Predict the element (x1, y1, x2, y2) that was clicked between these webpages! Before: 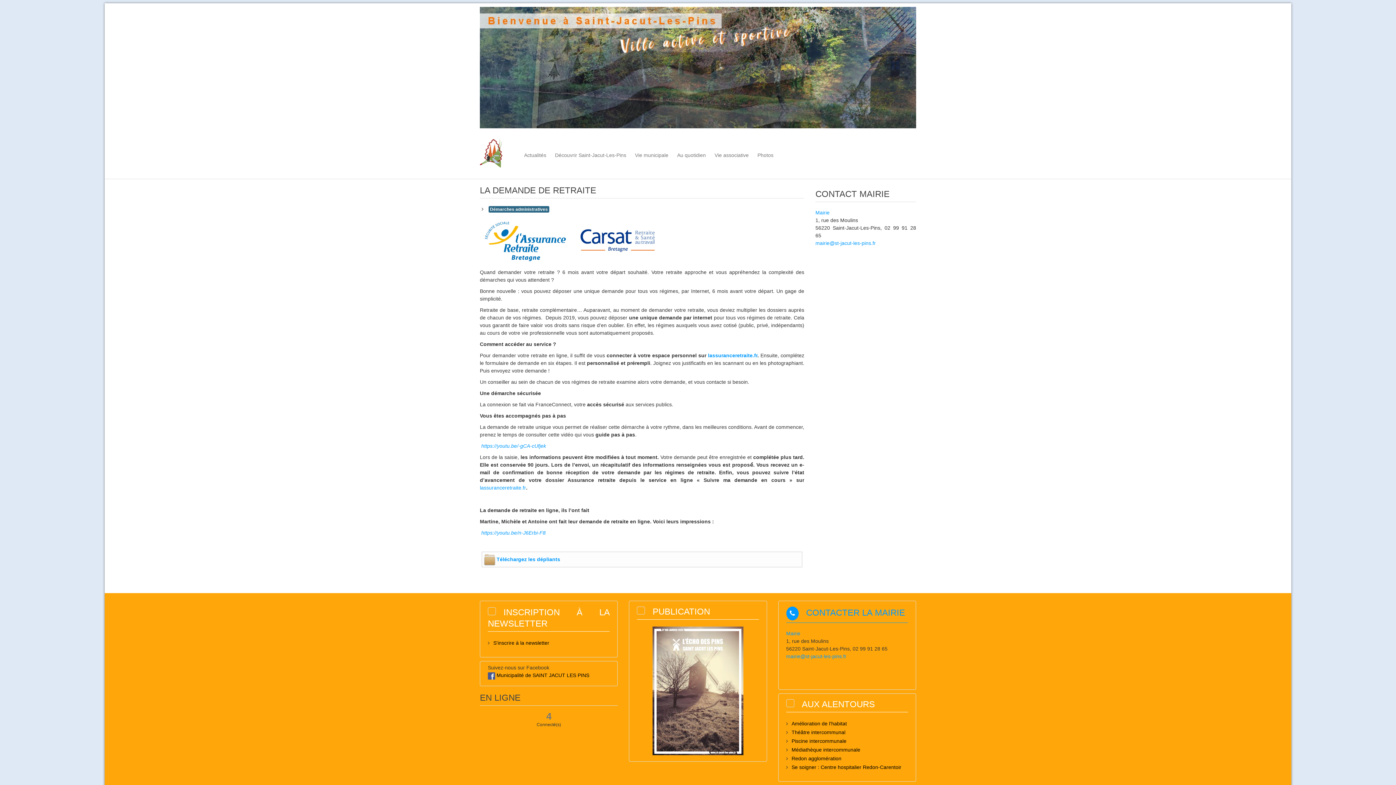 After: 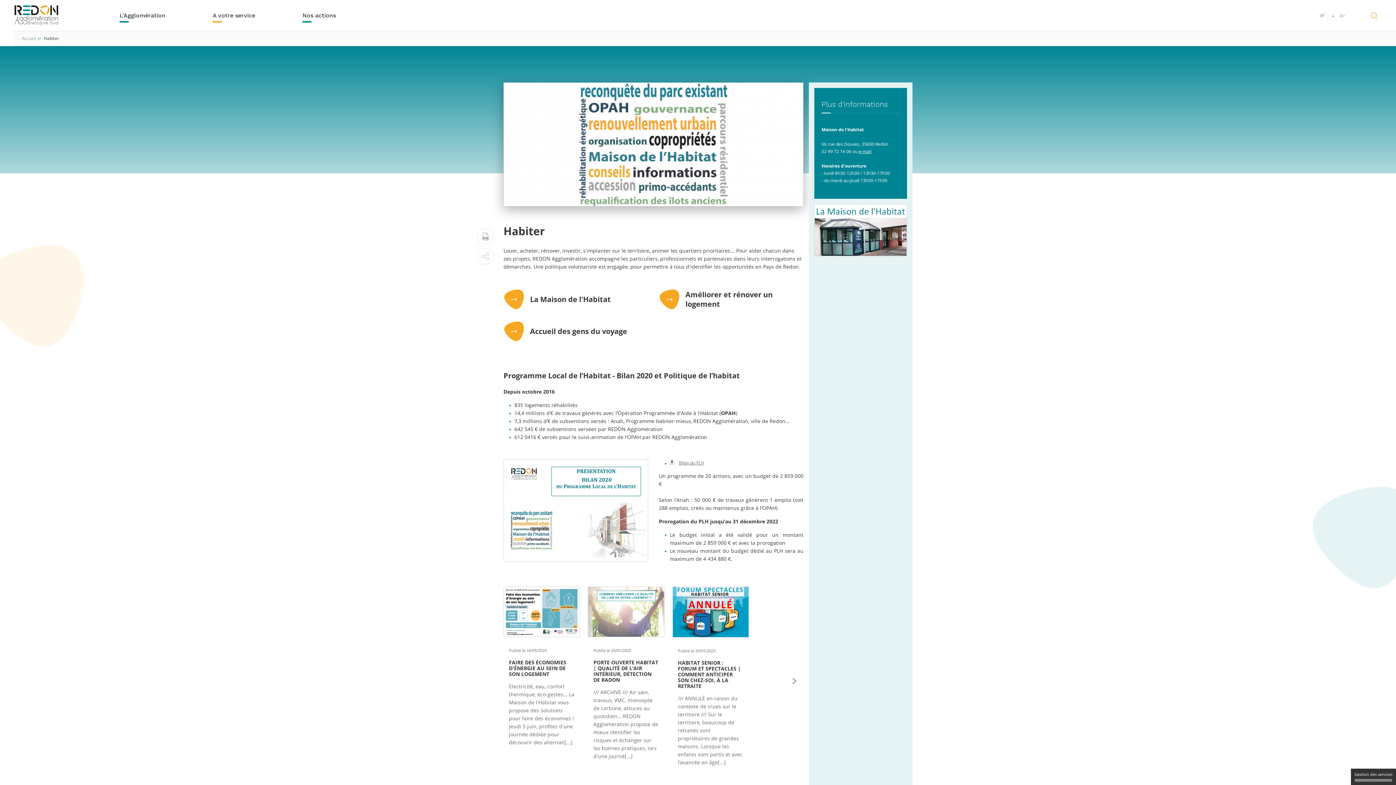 Action: bbox: (791, 721, 847, 727) label: Amélioration de l'habitat